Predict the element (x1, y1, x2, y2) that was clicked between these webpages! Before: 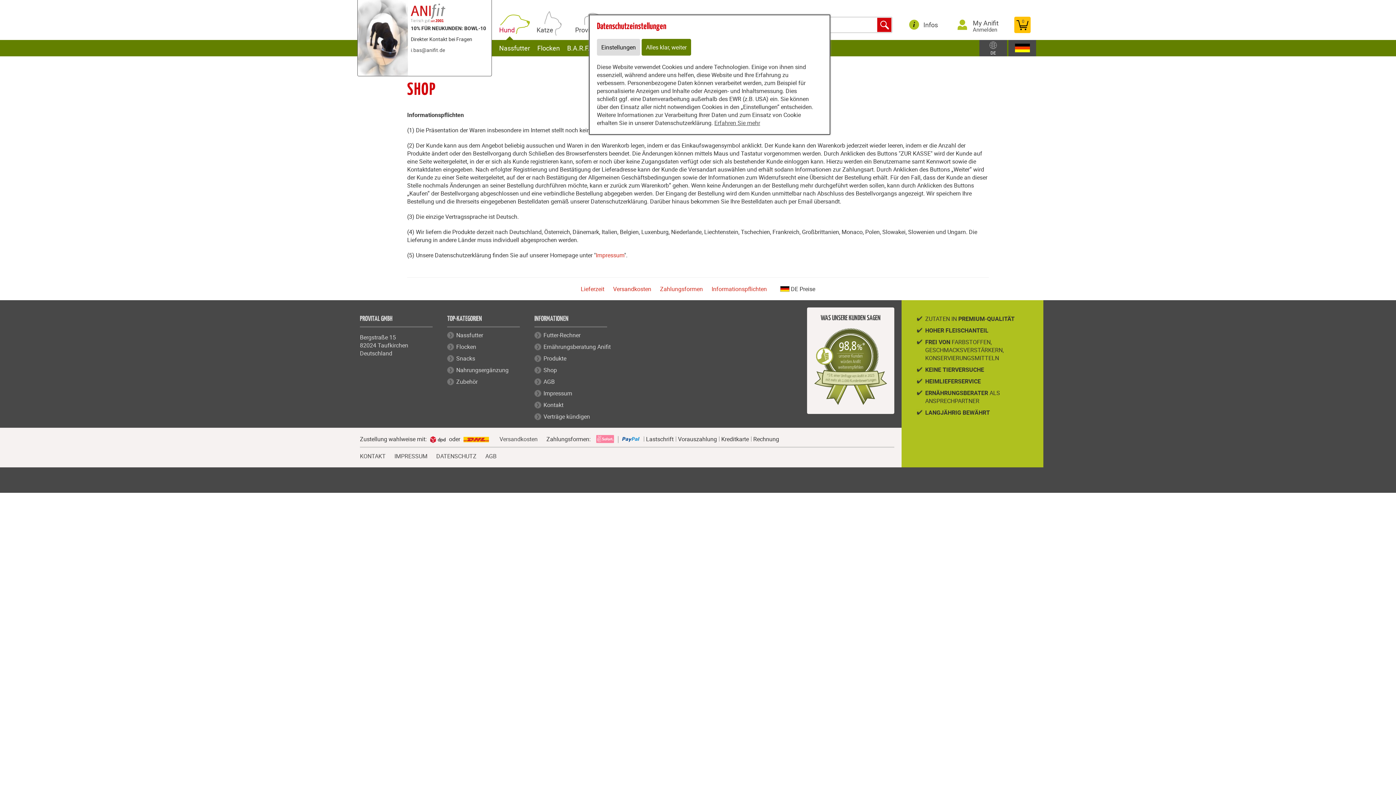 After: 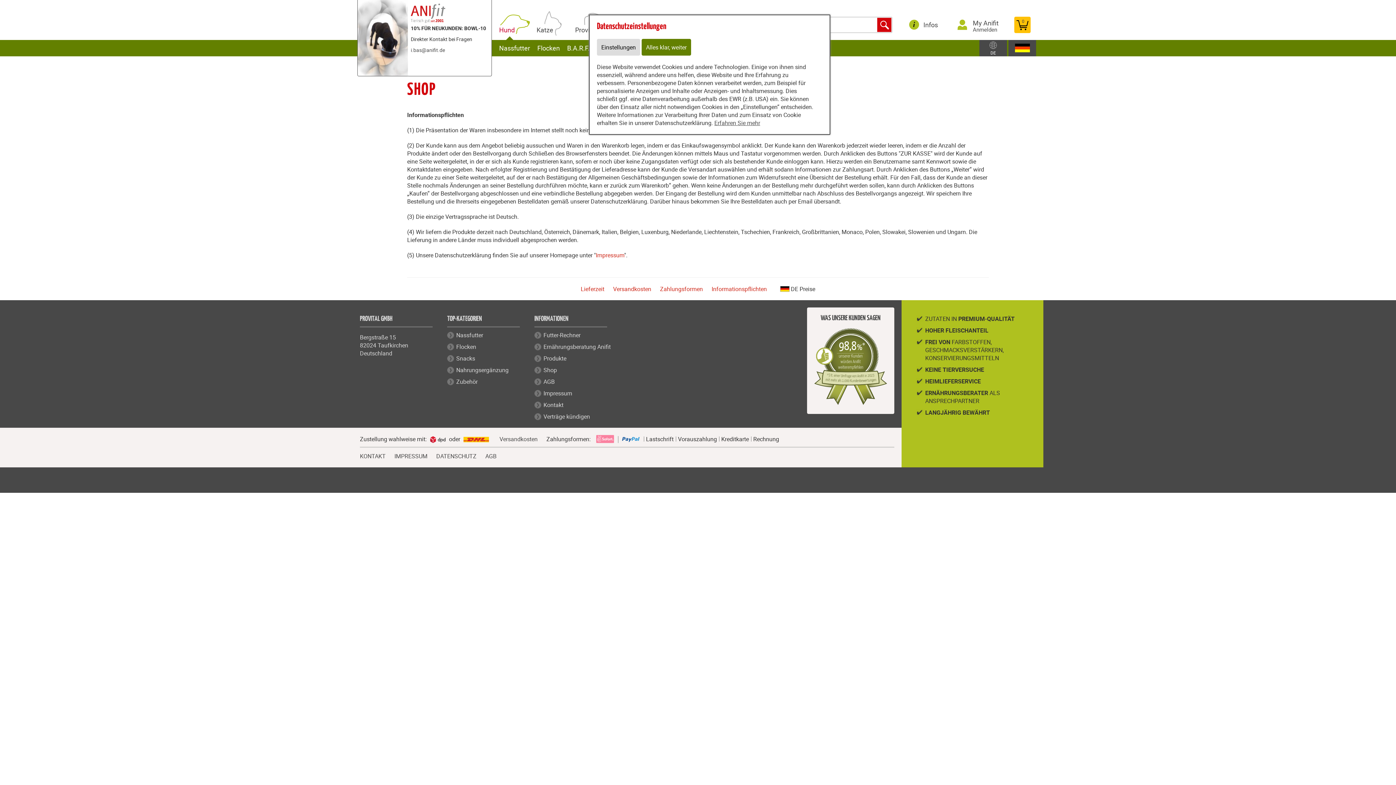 Action: label:   bbox: (461, 435, 492, 443)